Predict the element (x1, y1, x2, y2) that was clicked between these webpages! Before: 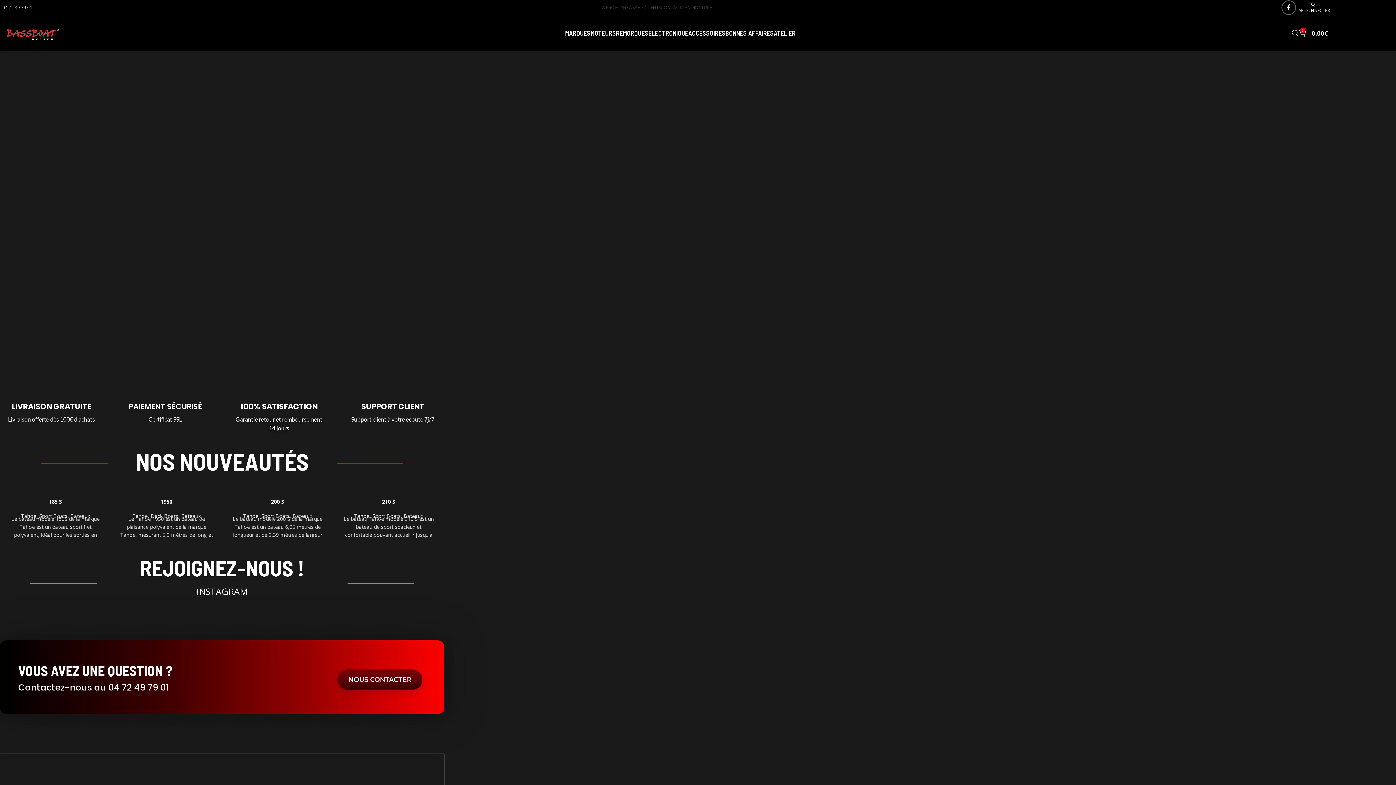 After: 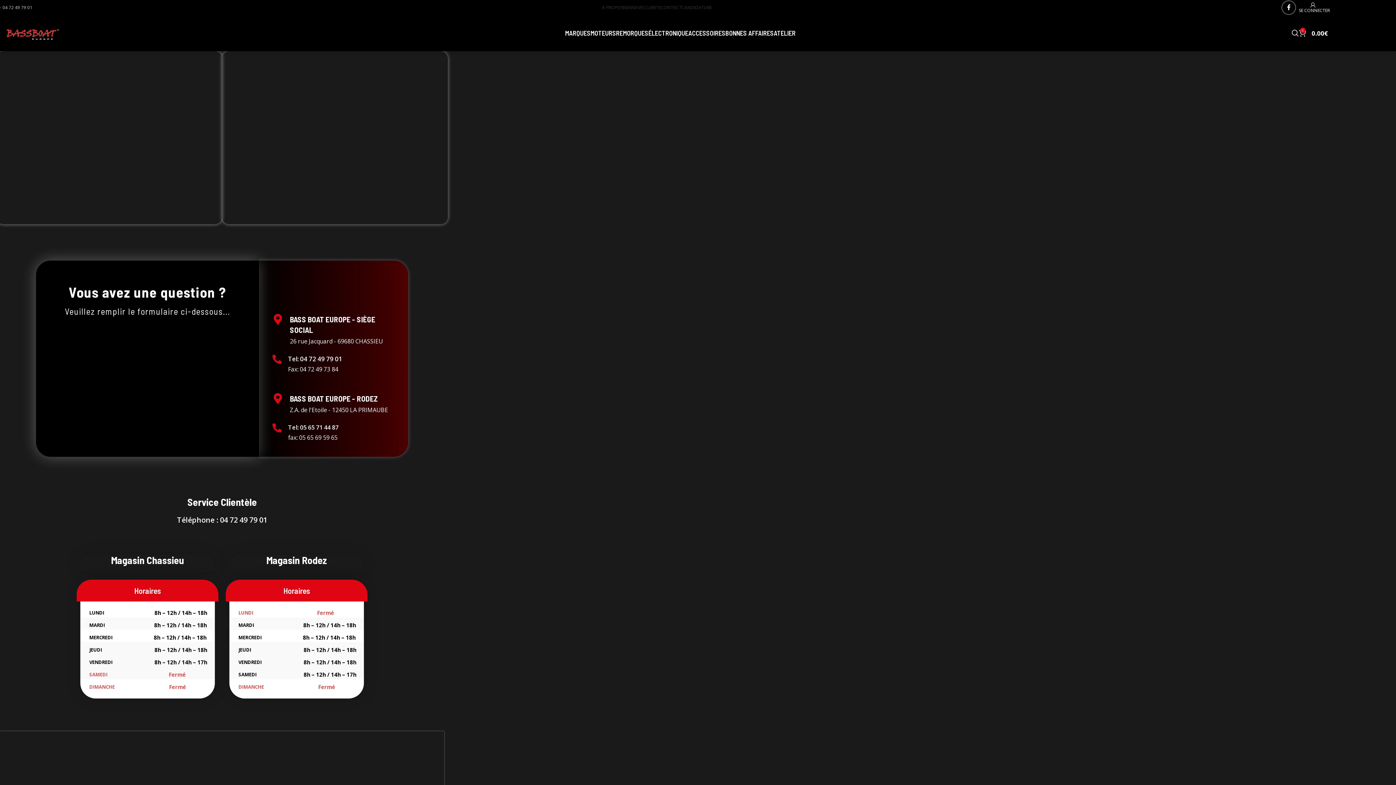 Action: bbox: (337, 669, 422, 690) label: NOUS CONTACTER